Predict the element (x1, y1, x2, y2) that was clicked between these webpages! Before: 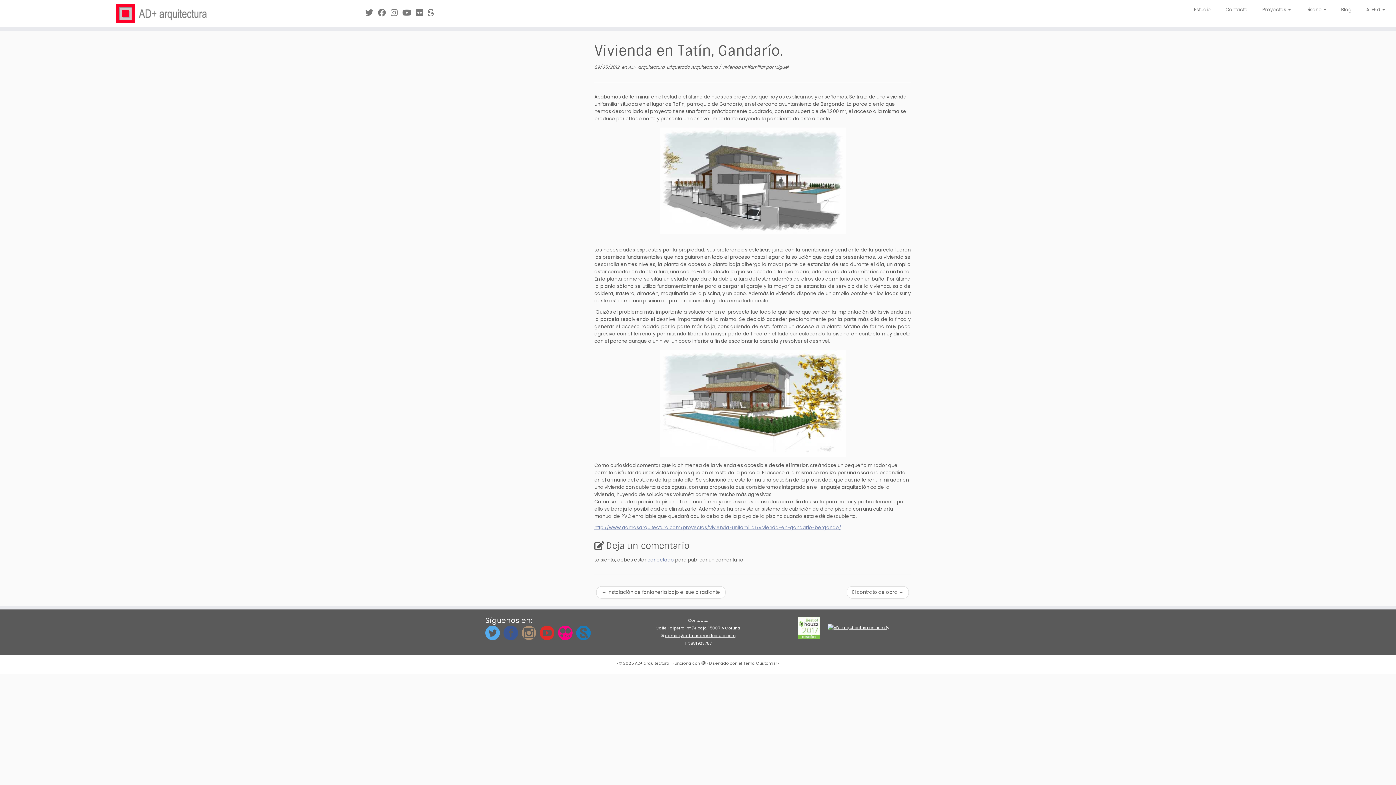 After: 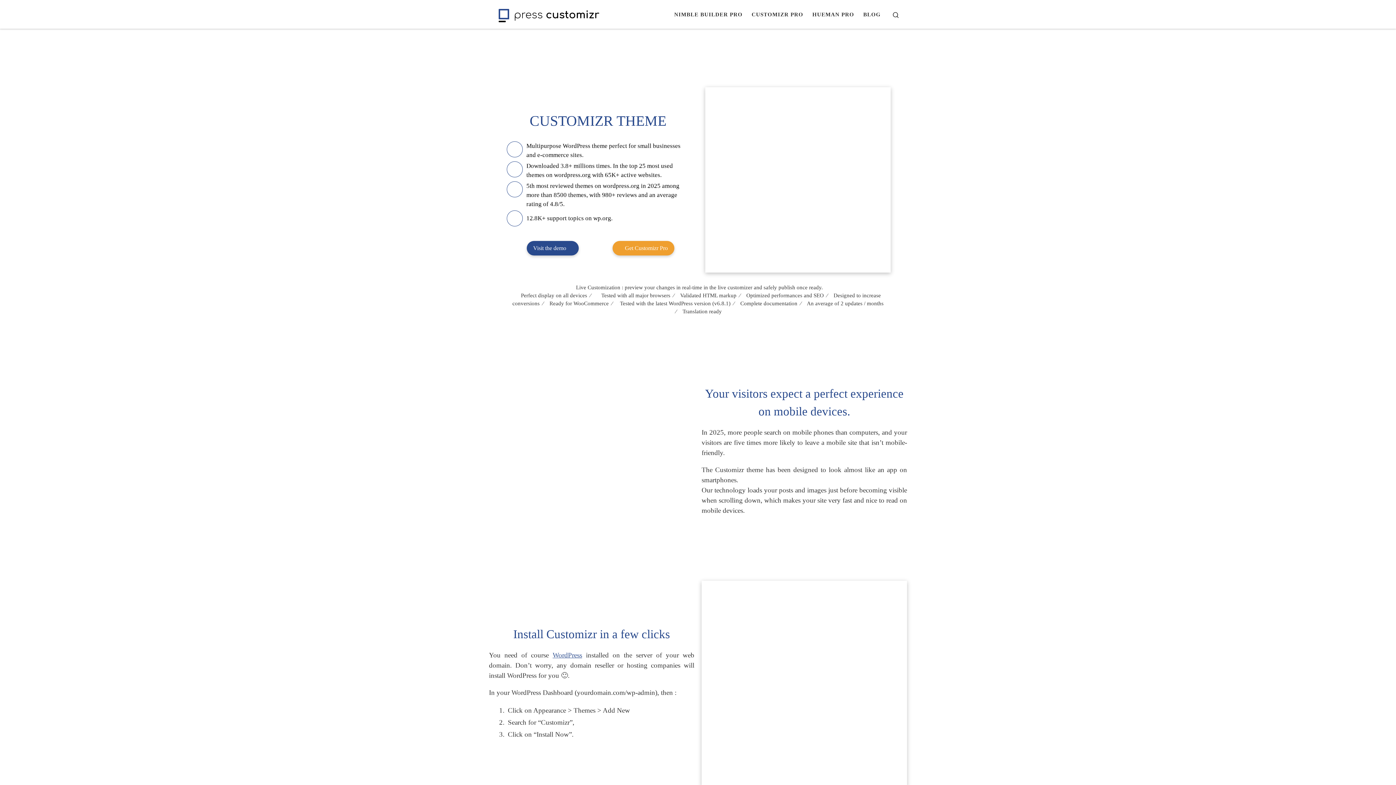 Action: label: Tema Customizr bbox: (743, 659, 777, 667)